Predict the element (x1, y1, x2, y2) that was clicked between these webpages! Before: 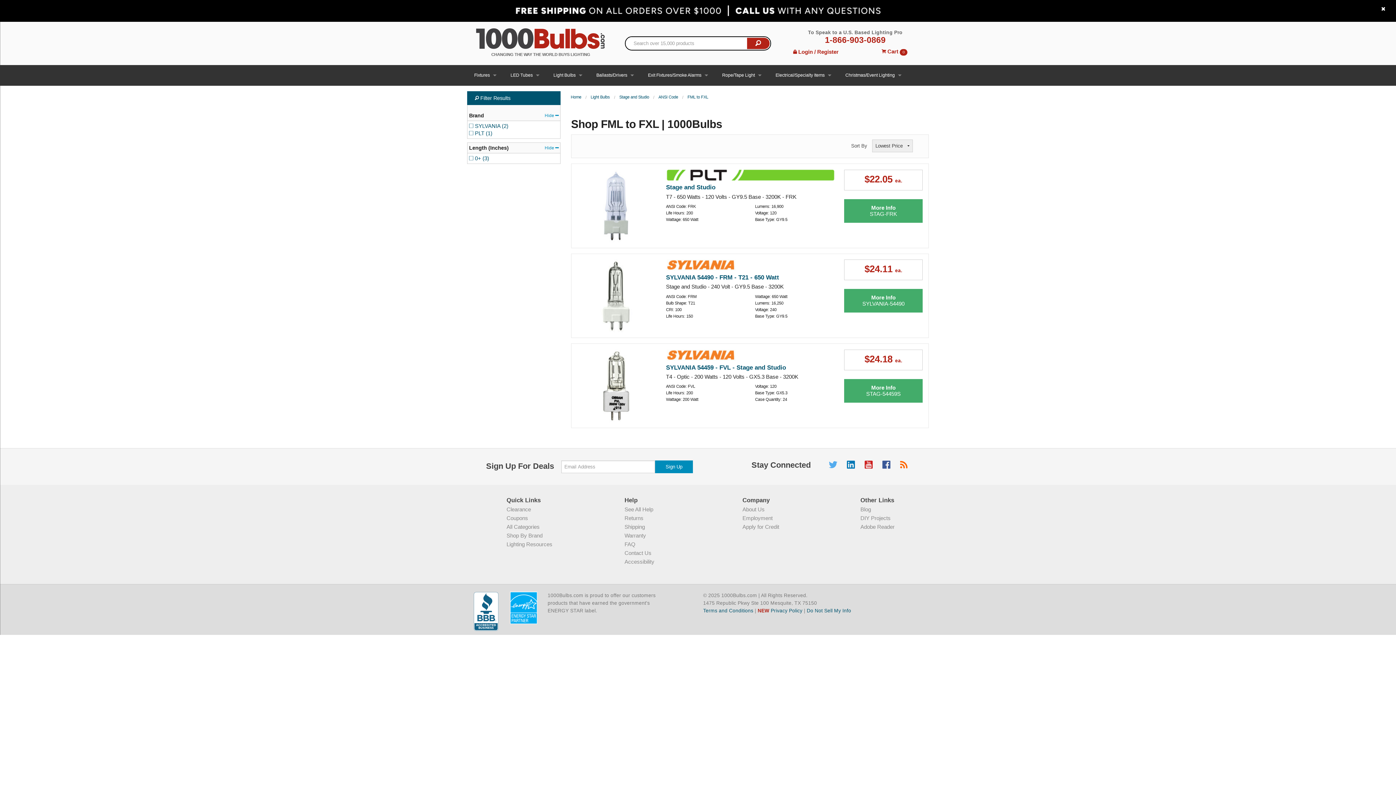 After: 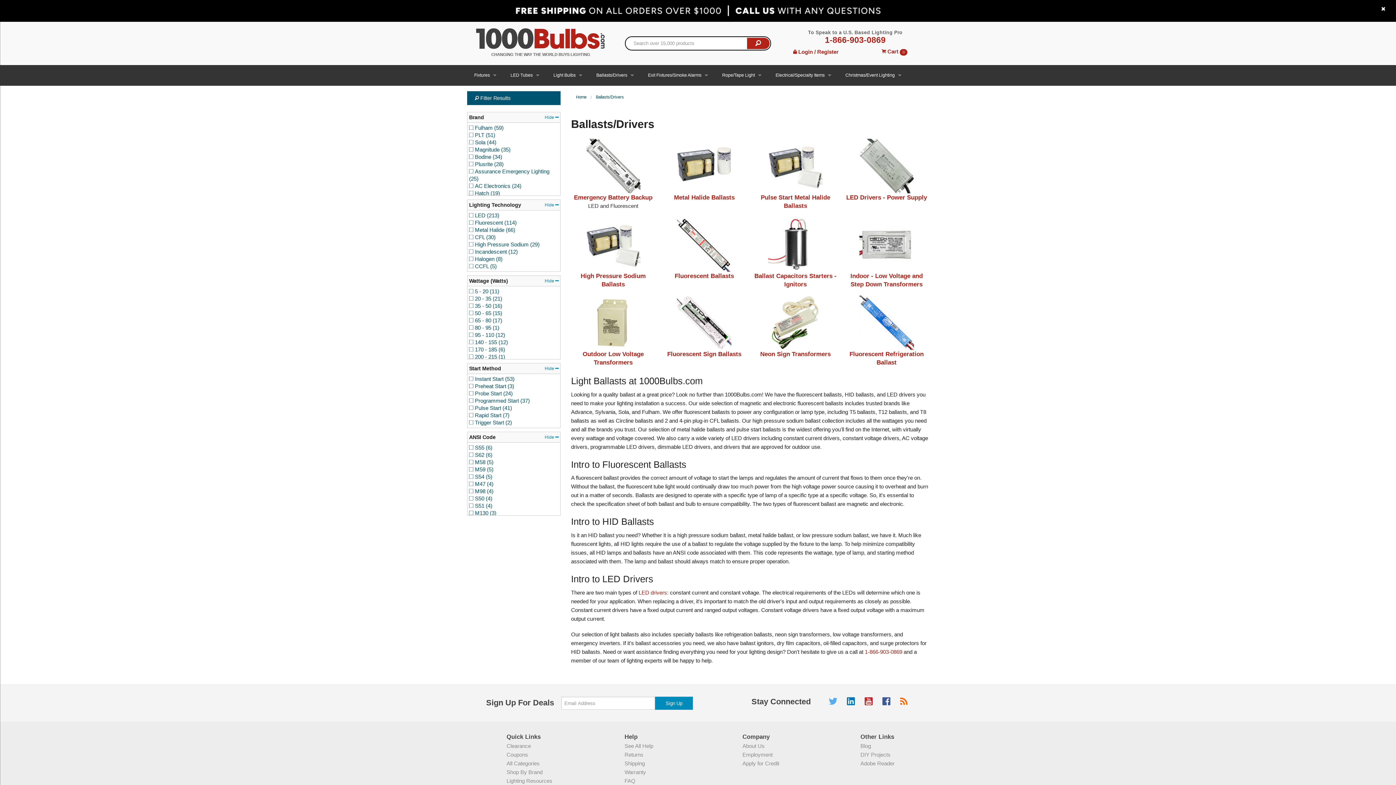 Action: bbox: (589, 65, 641, 85) label: Ballasts/Drivers